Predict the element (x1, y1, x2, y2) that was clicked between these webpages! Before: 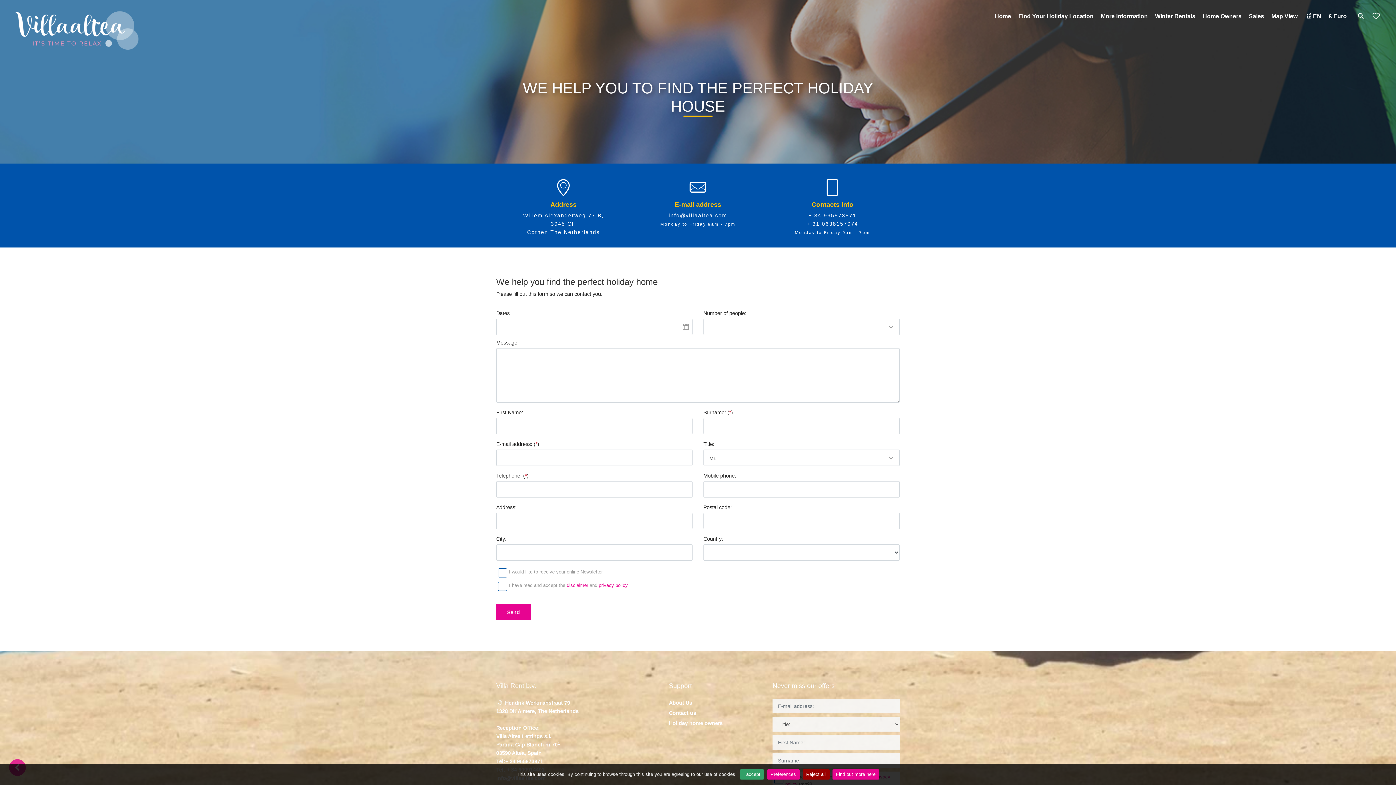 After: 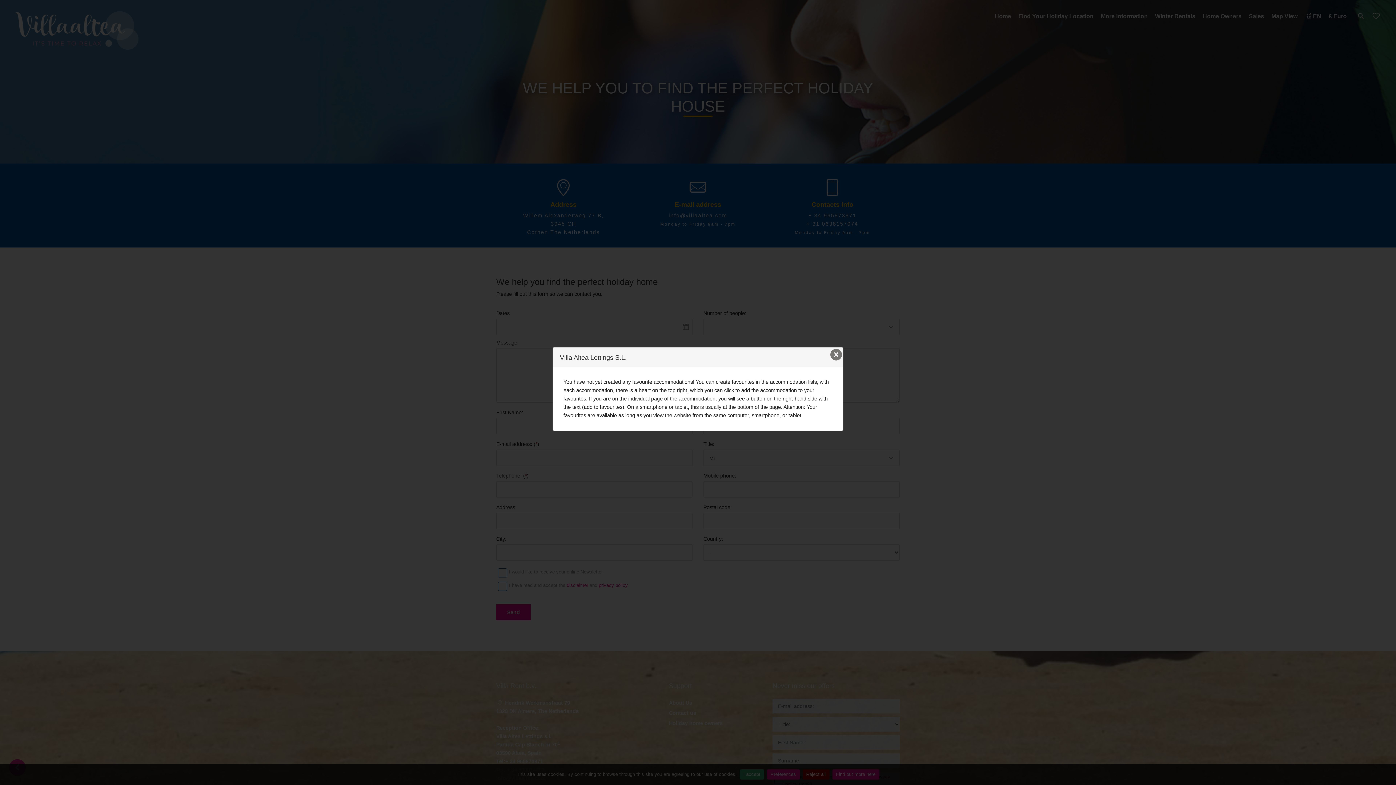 Action: bbox: (1371, 14, 1381, 19)